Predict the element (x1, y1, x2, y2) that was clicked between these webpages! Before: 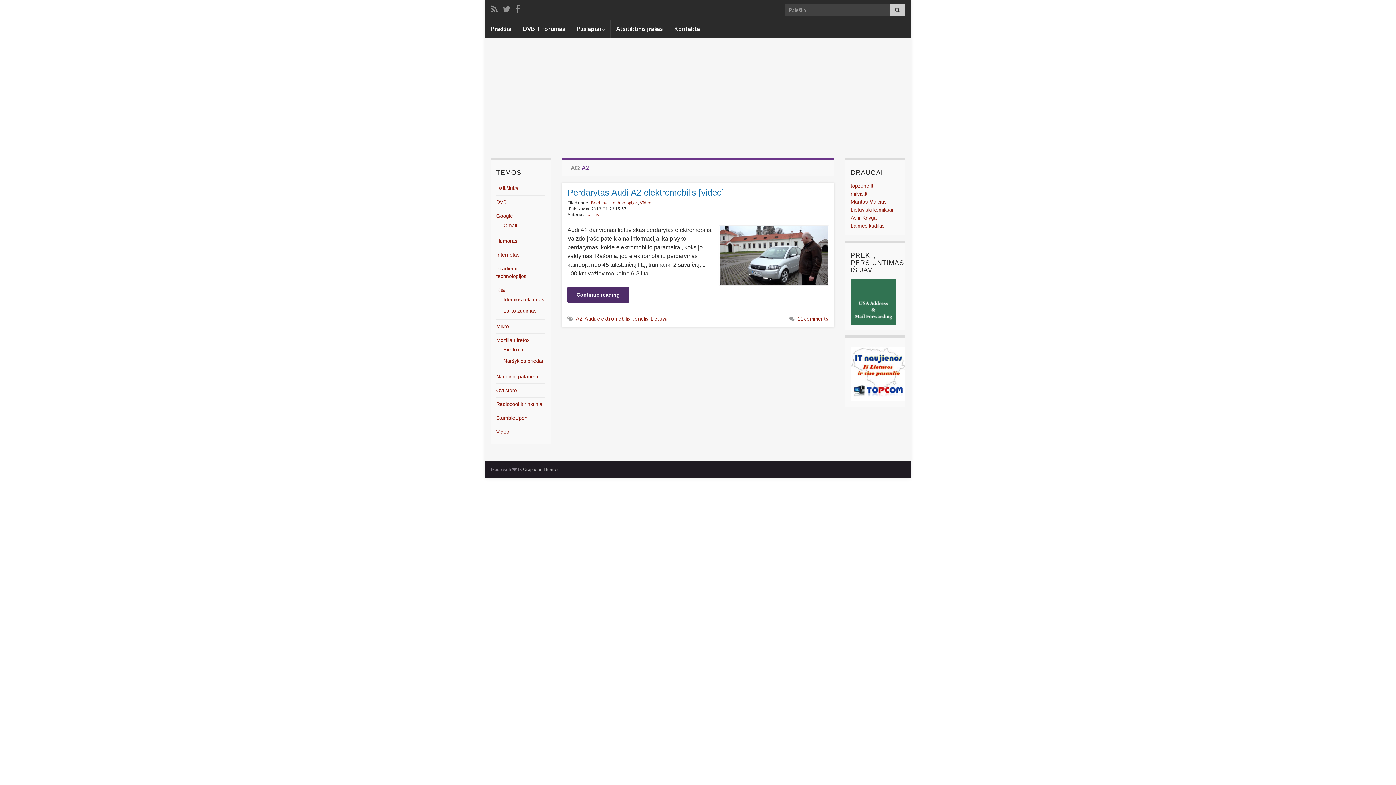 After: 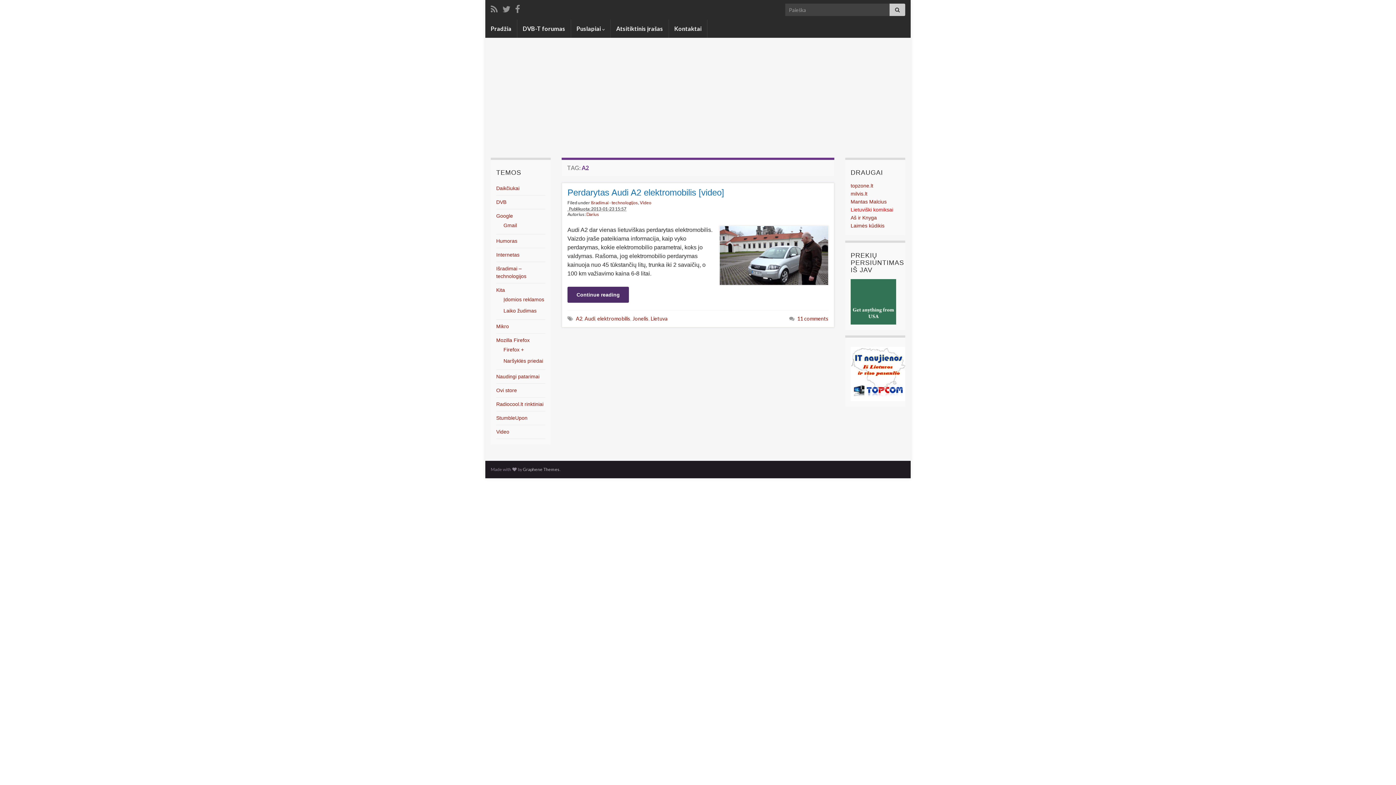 Action: bbox: (850, 206, 893, 212) label: Lietuviški komiksai